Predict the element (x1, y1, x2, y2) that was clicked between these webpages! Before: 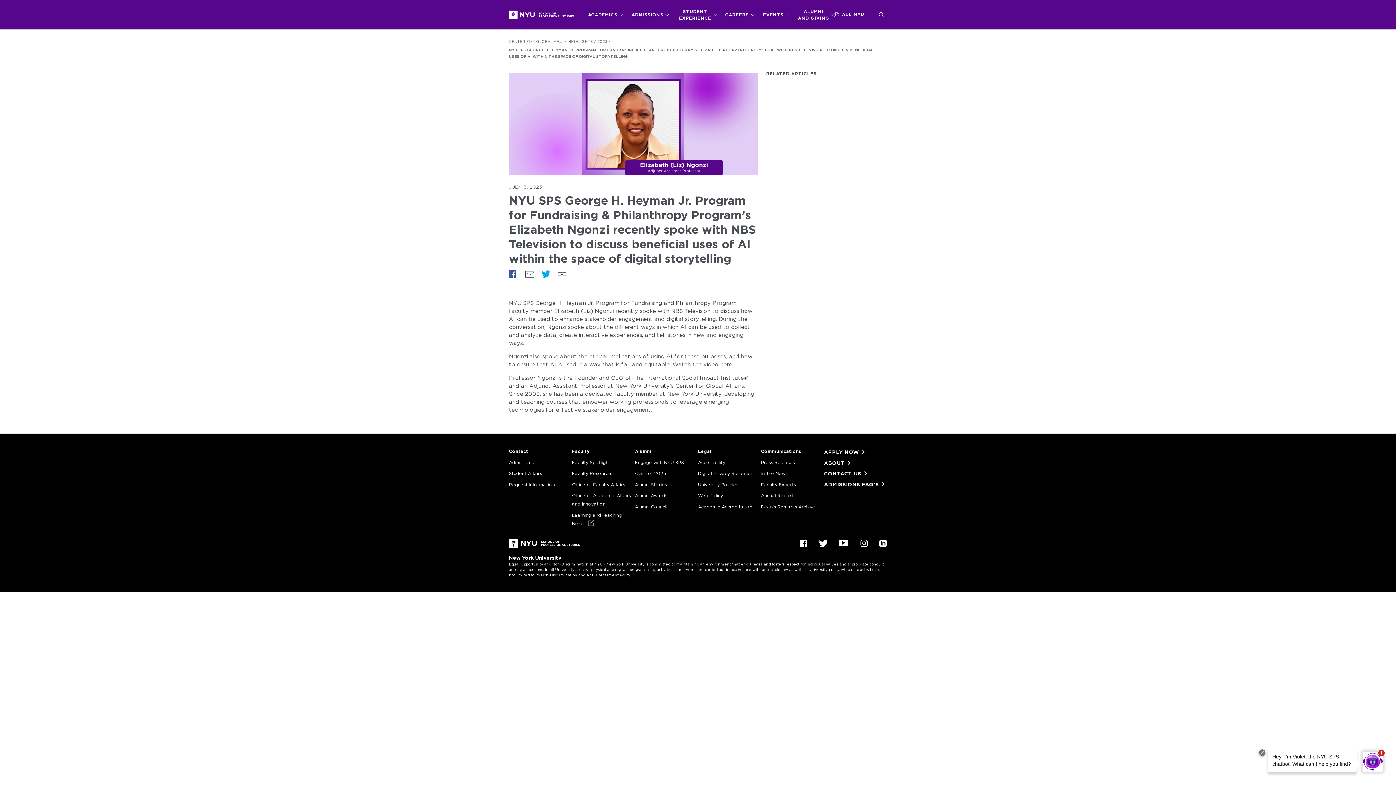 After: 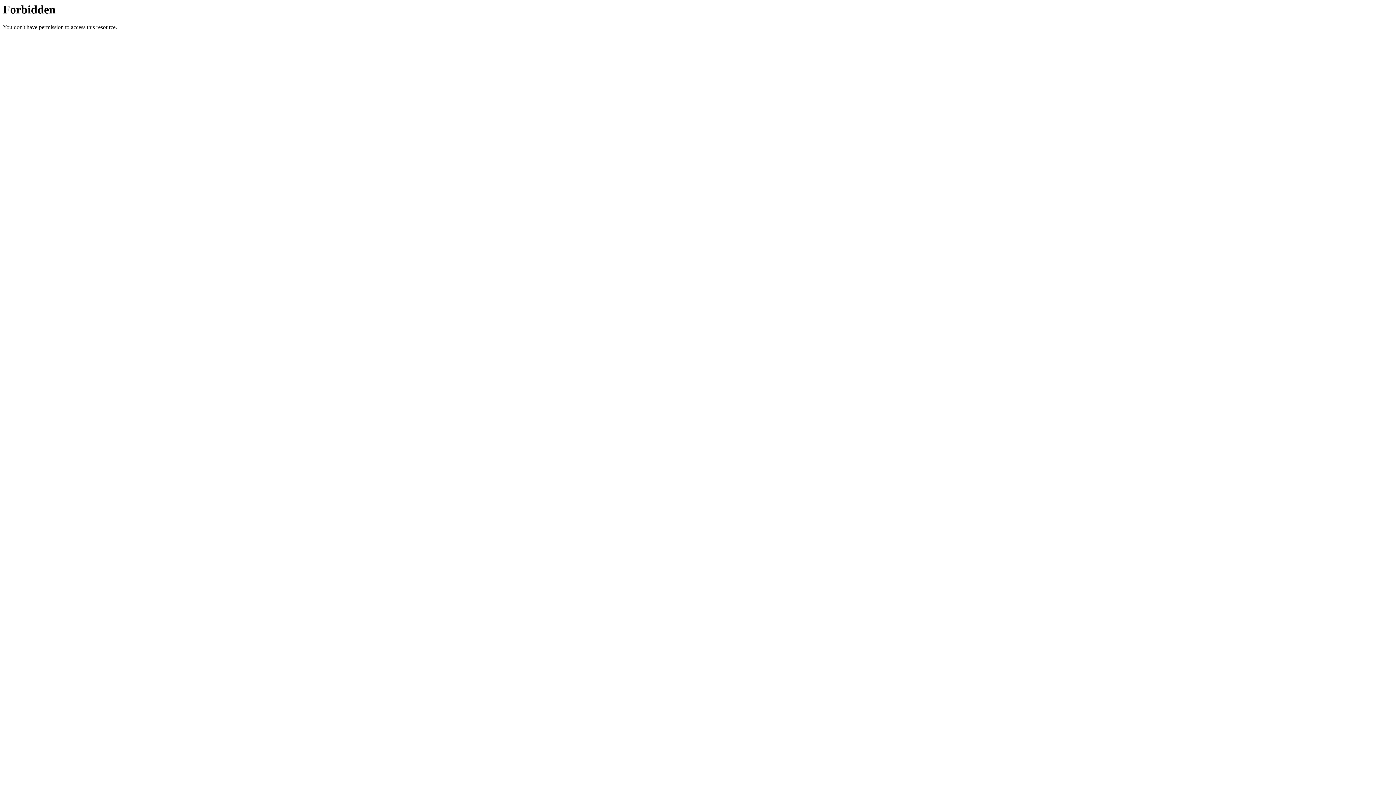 Action: label: University Policies bbox: (698, 480, 739, 488)